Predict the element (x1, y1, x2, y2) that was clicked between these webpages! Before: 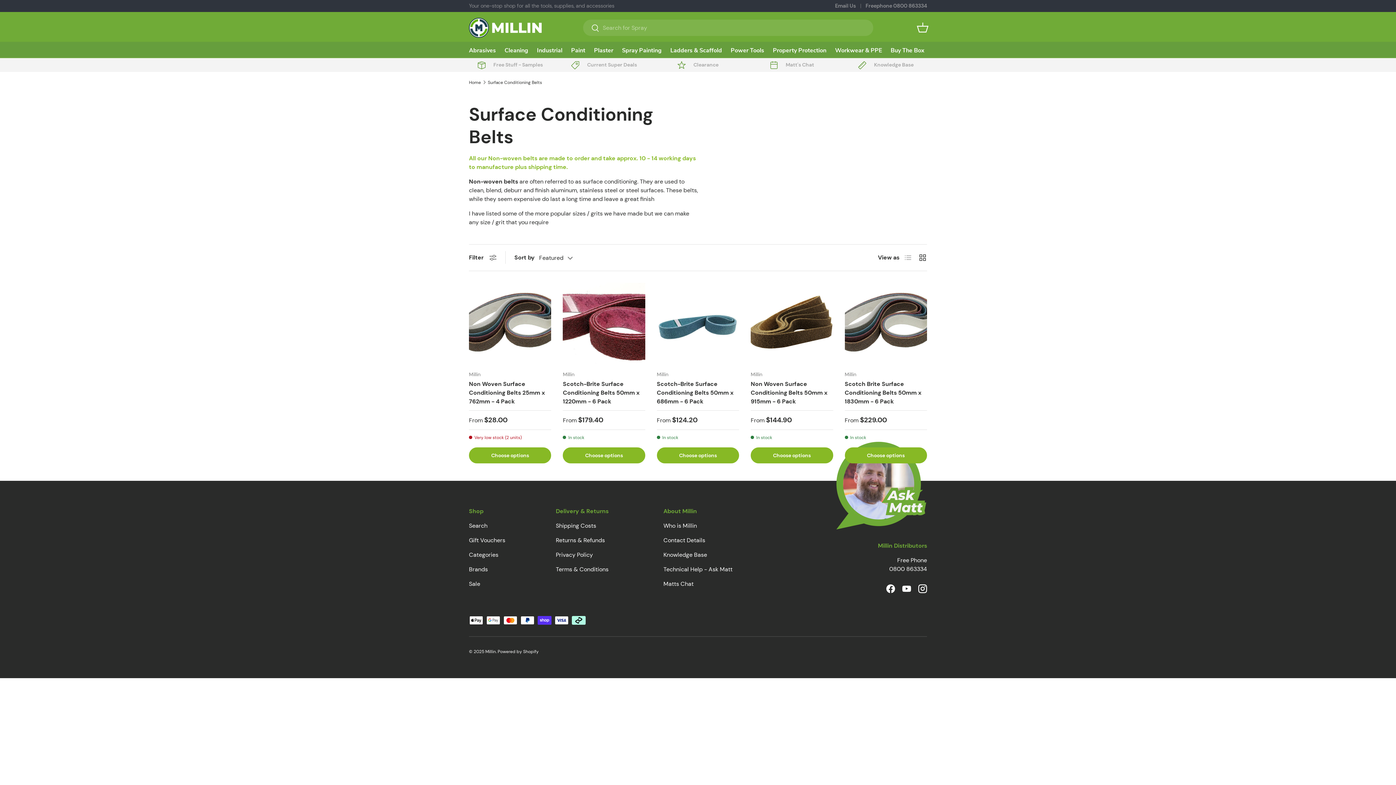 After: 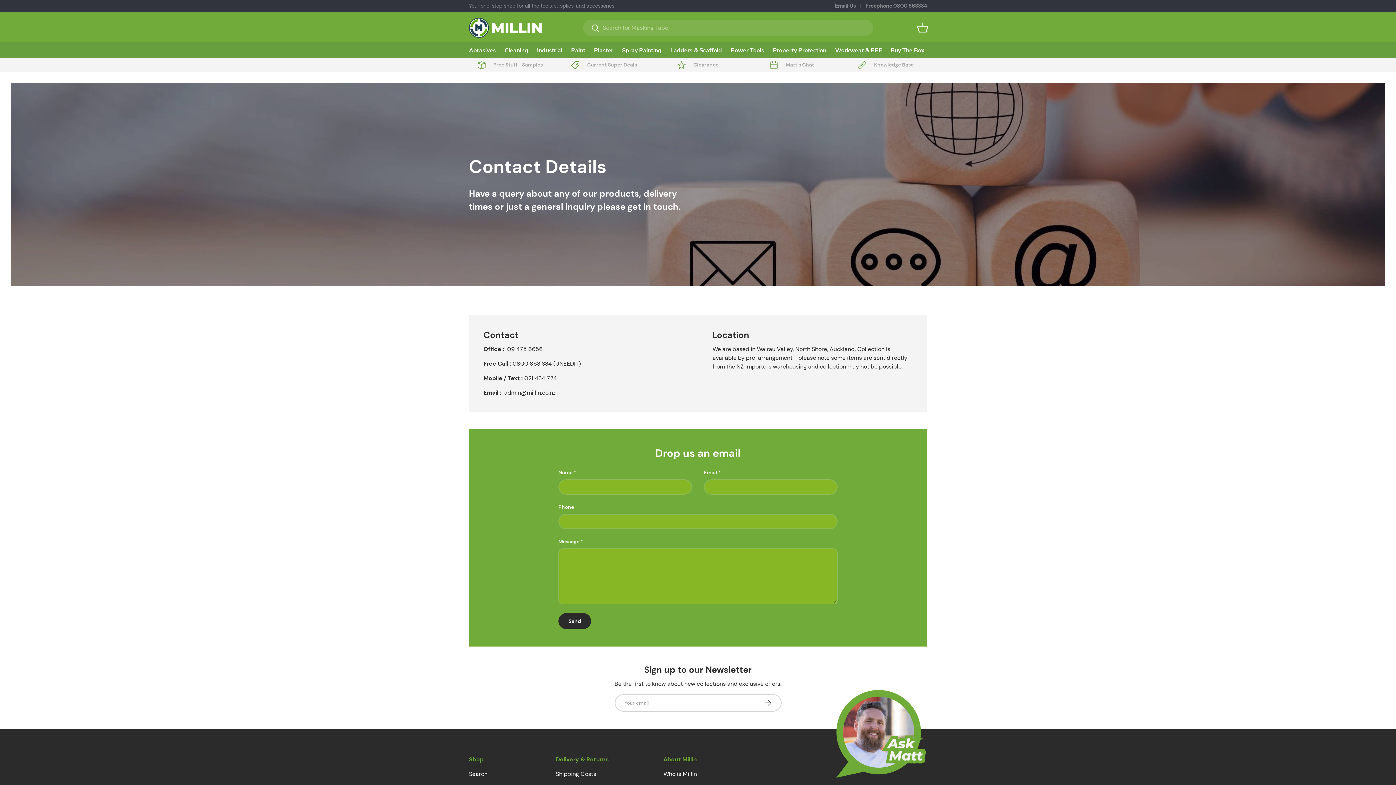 Action: bbox: (835, 2, 865, 9) label: Email Us